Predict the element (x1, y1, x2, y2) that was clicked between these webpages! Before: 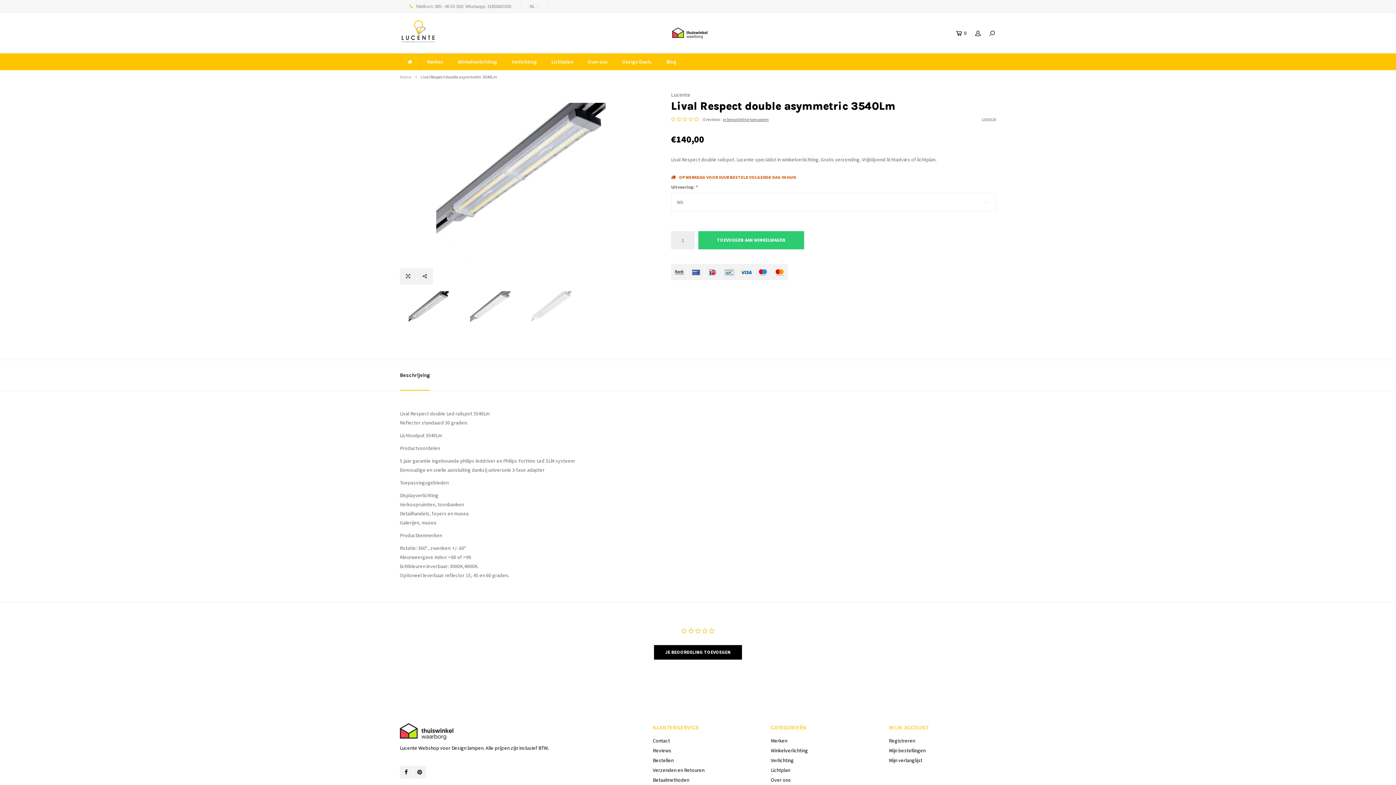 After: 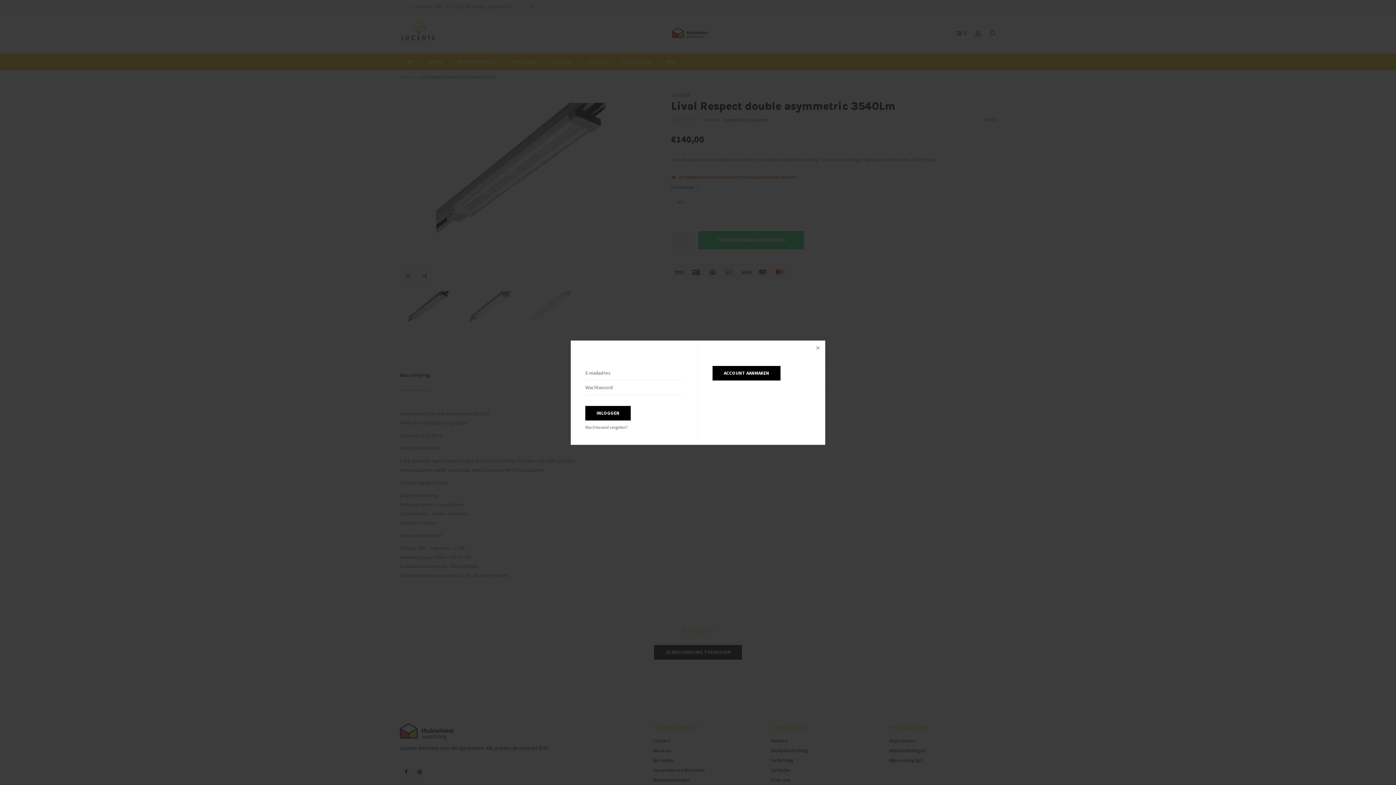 Action: bbox: (975, 29, 981, 36)